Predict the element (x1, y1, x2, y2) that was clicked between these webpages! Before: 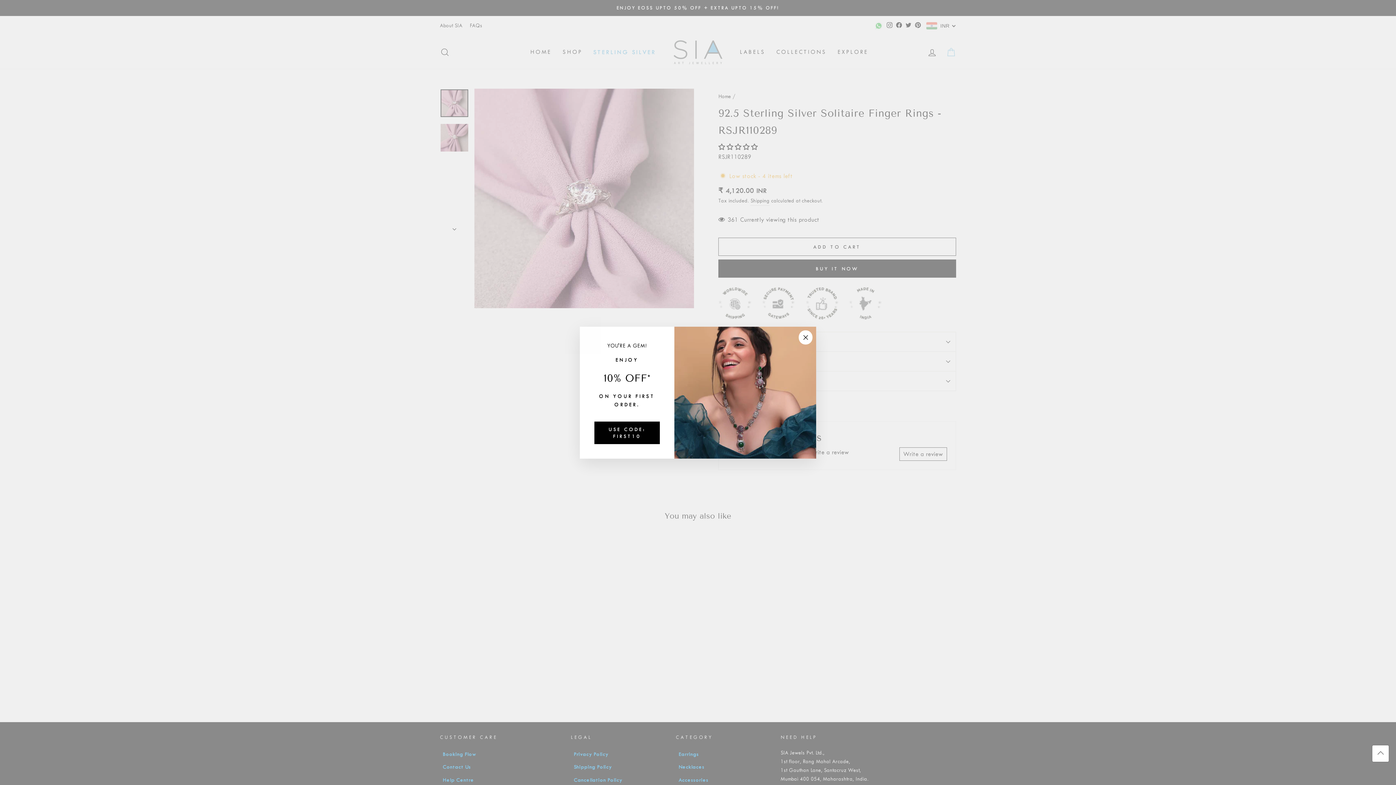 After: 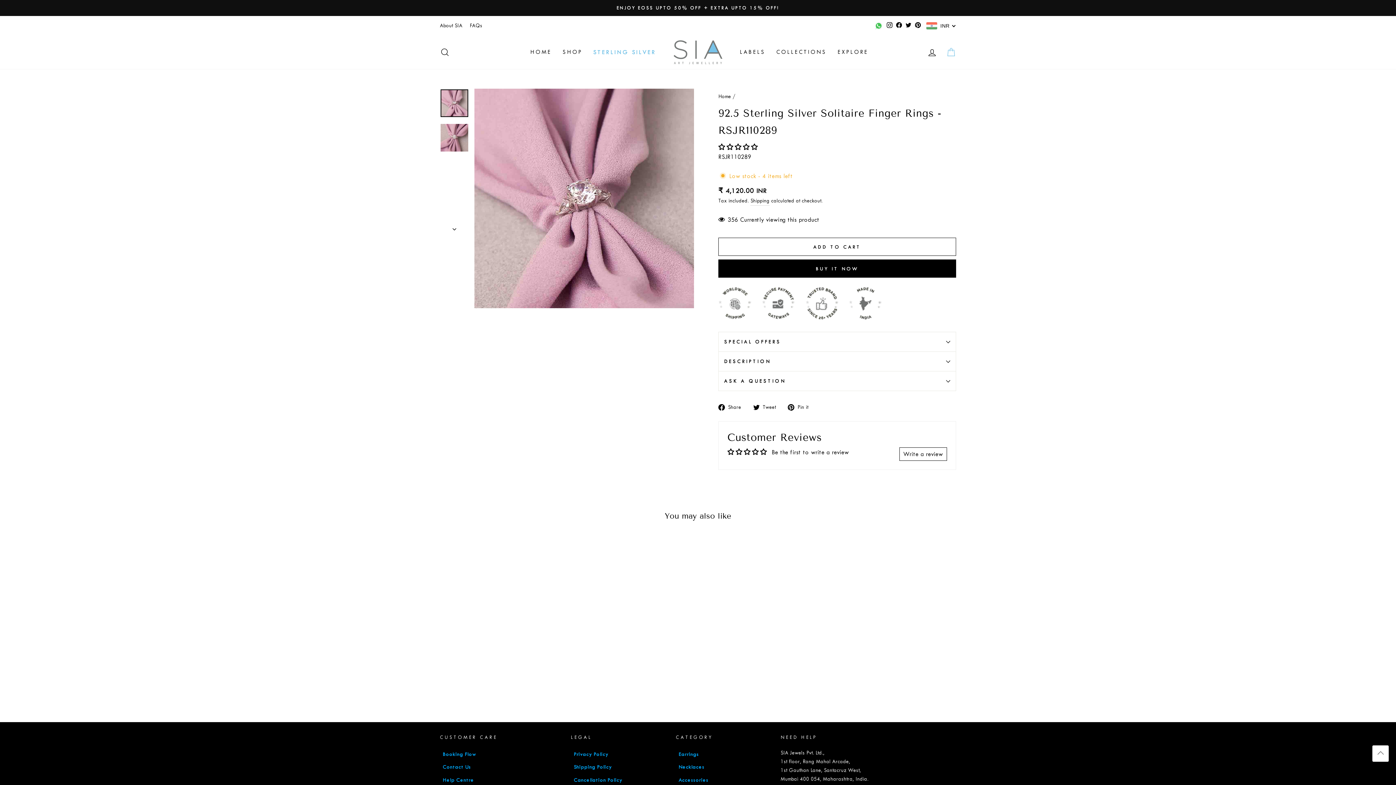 Action: bbox: (798, 341, 812, 355) label: "Close (esc)"